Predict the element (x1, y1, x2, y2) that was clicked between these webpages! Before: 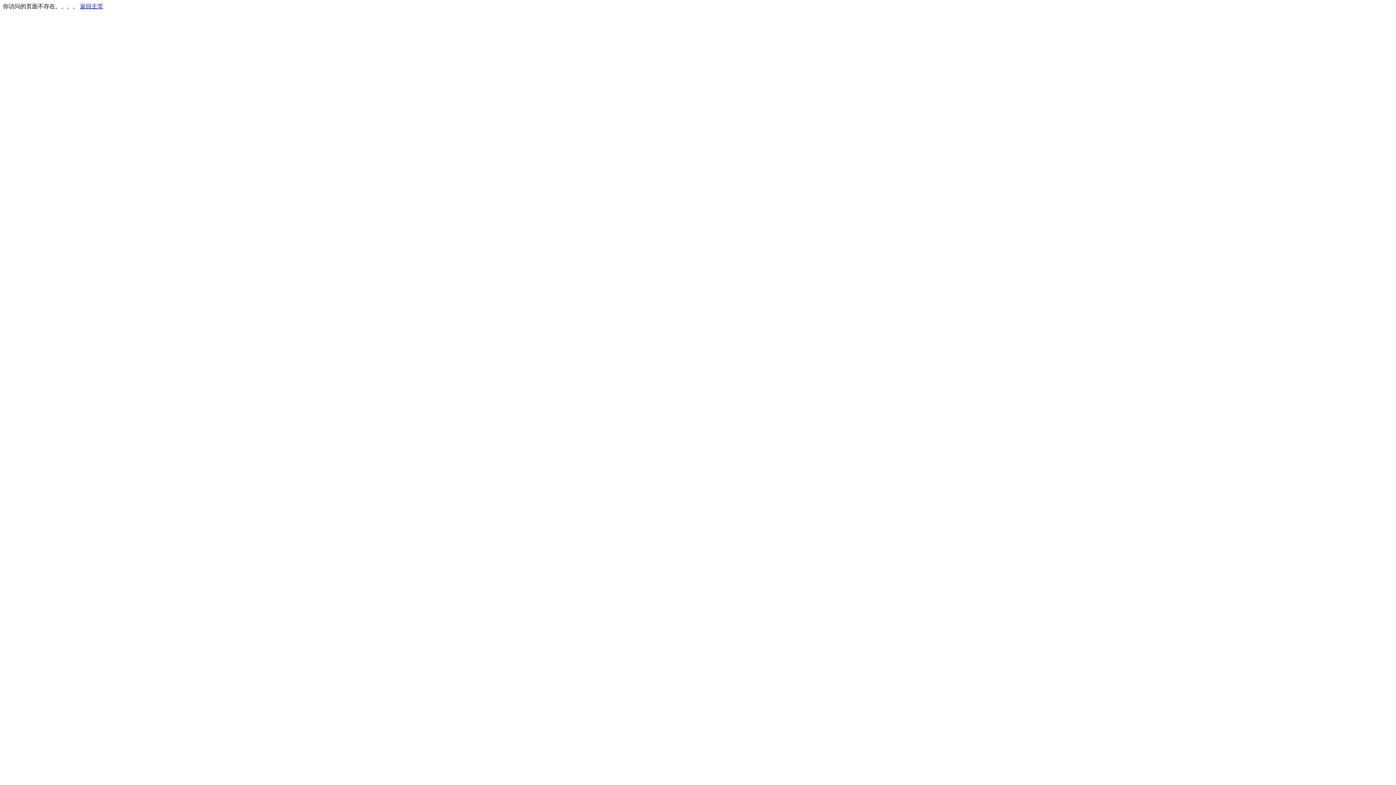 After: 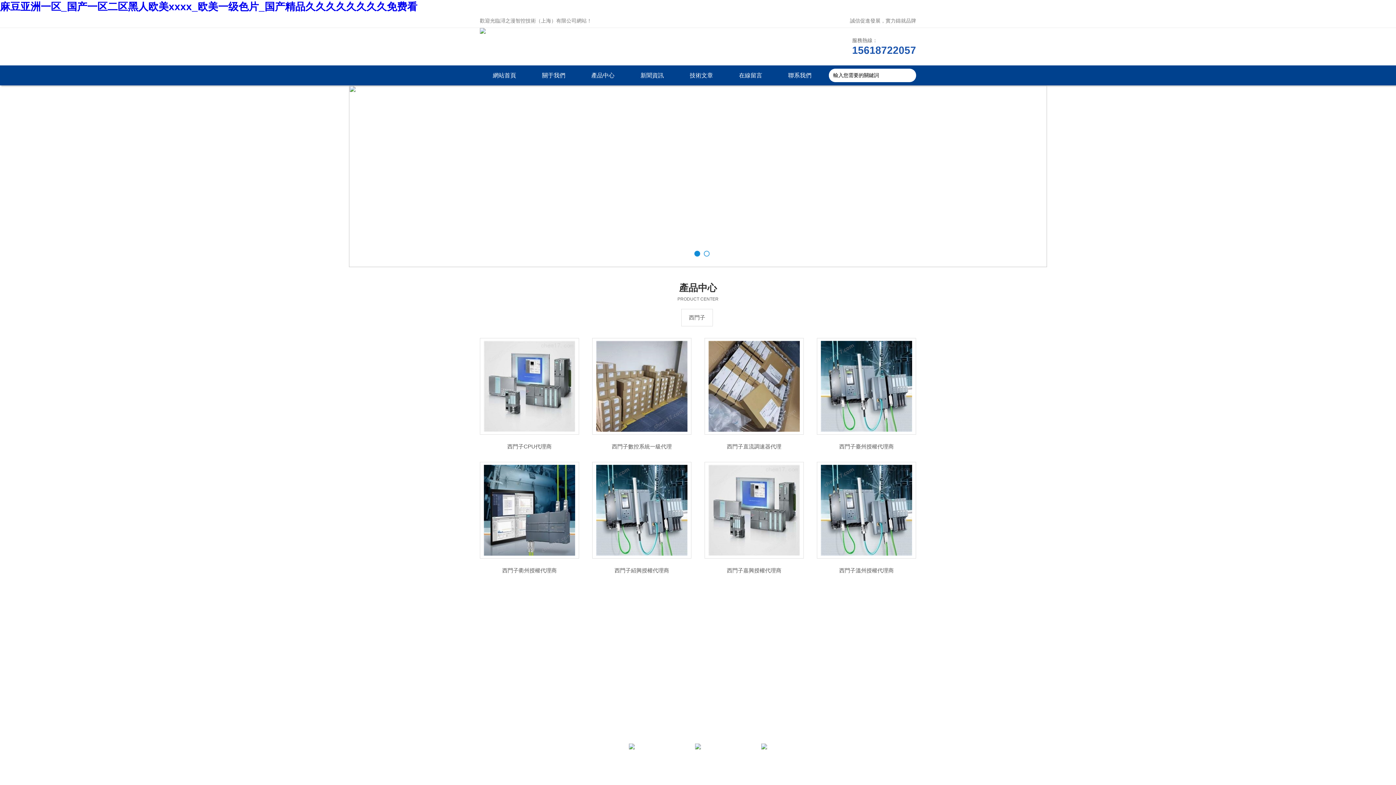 Action: bbox: (80, 3, 103, 9) label: 返回主页